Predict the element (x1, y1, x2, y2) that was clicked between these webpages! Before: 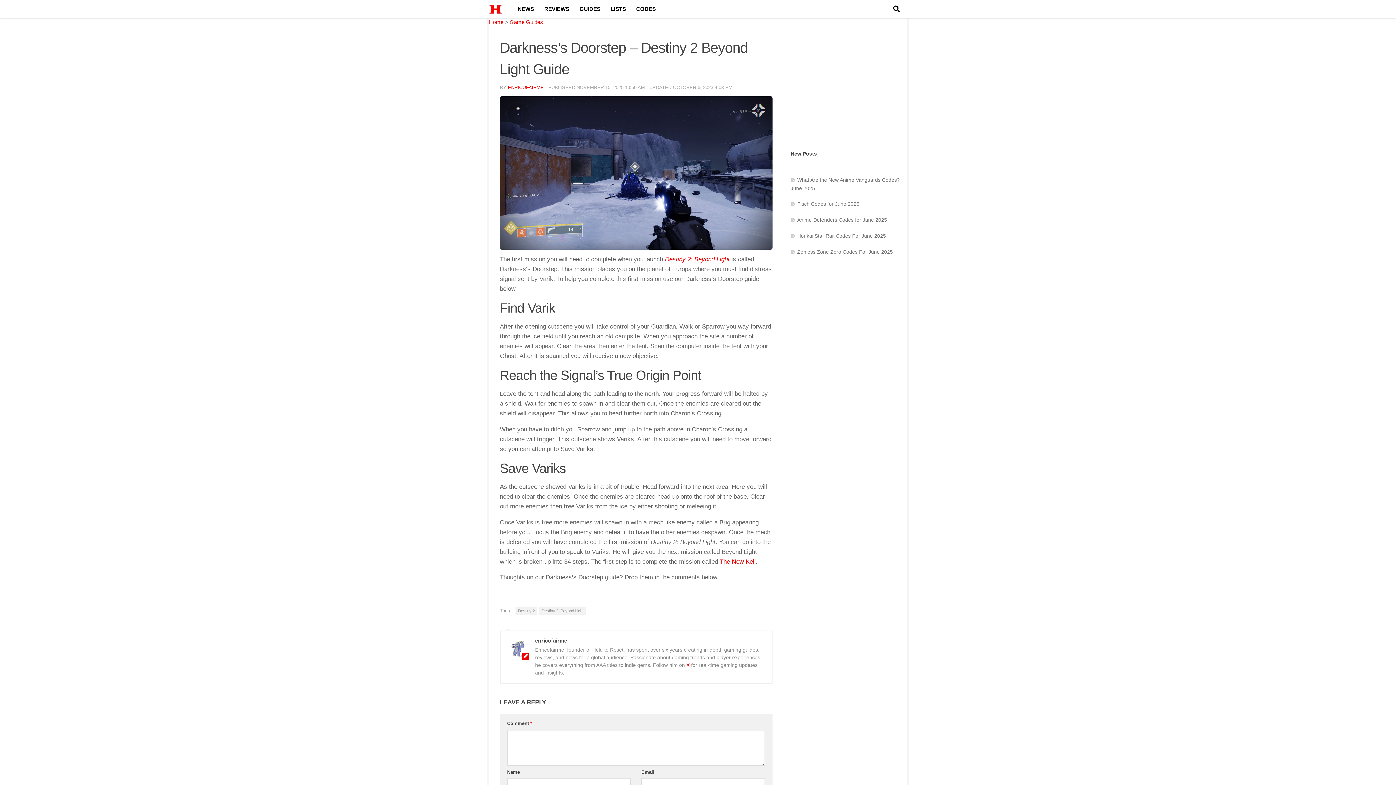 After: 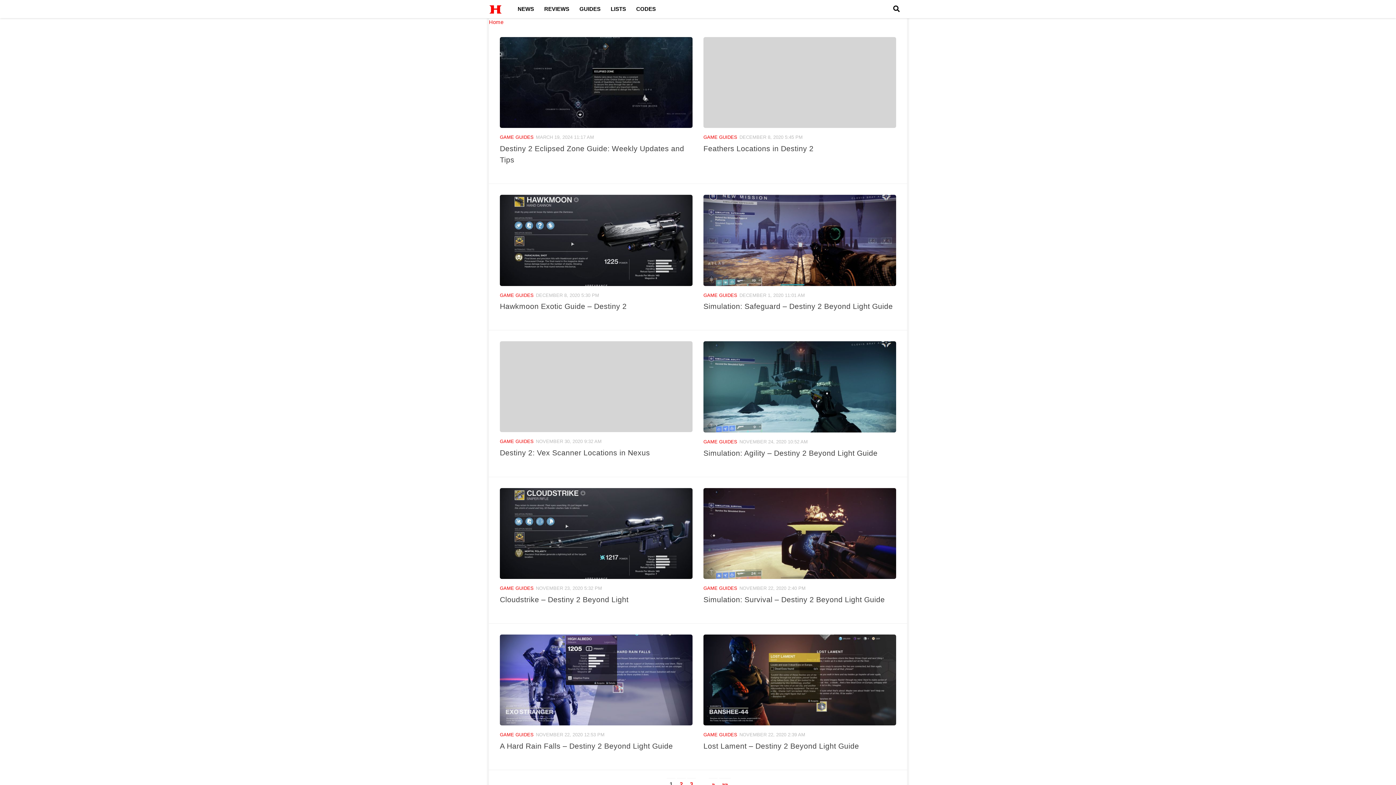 Action: bbox: (665, 256, 729, 262) label: Destiny 2: Beyond Light